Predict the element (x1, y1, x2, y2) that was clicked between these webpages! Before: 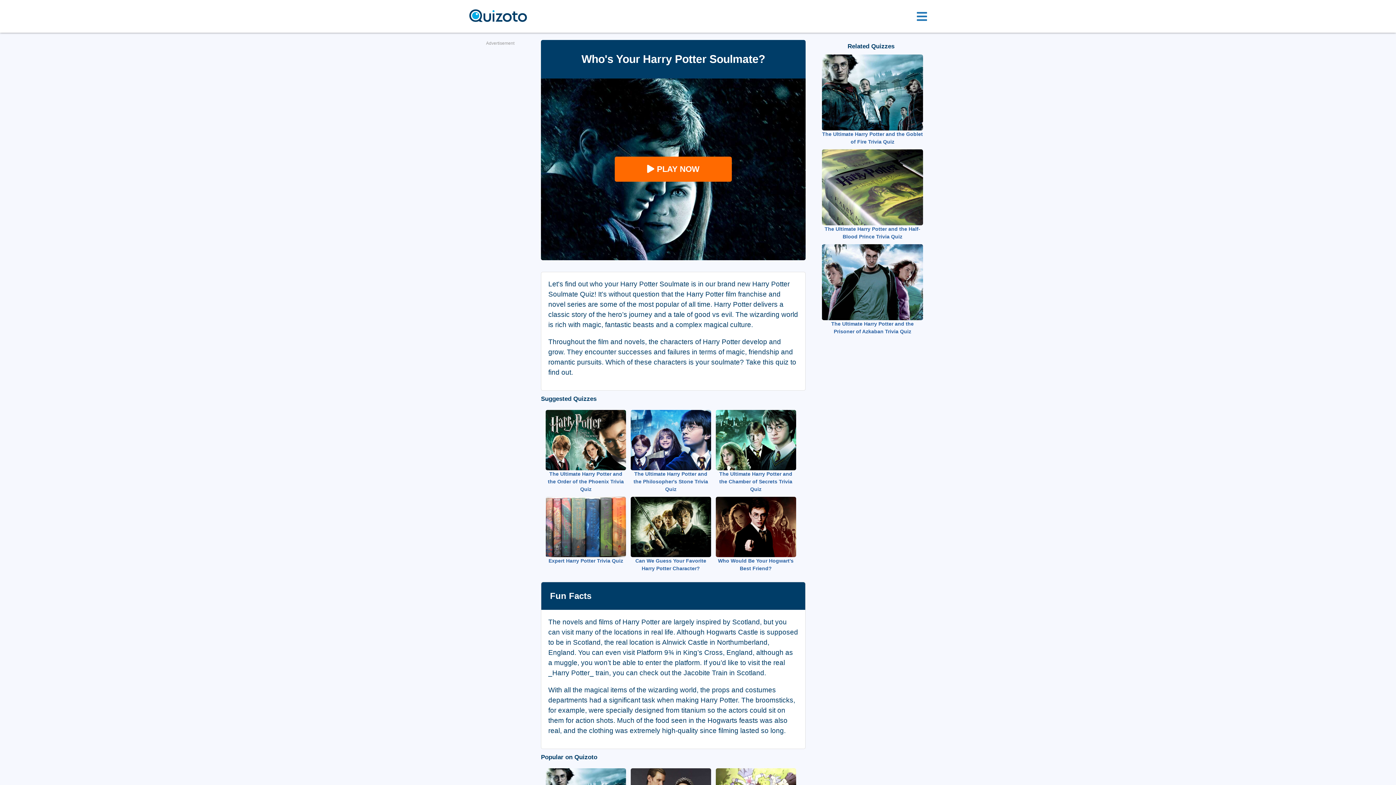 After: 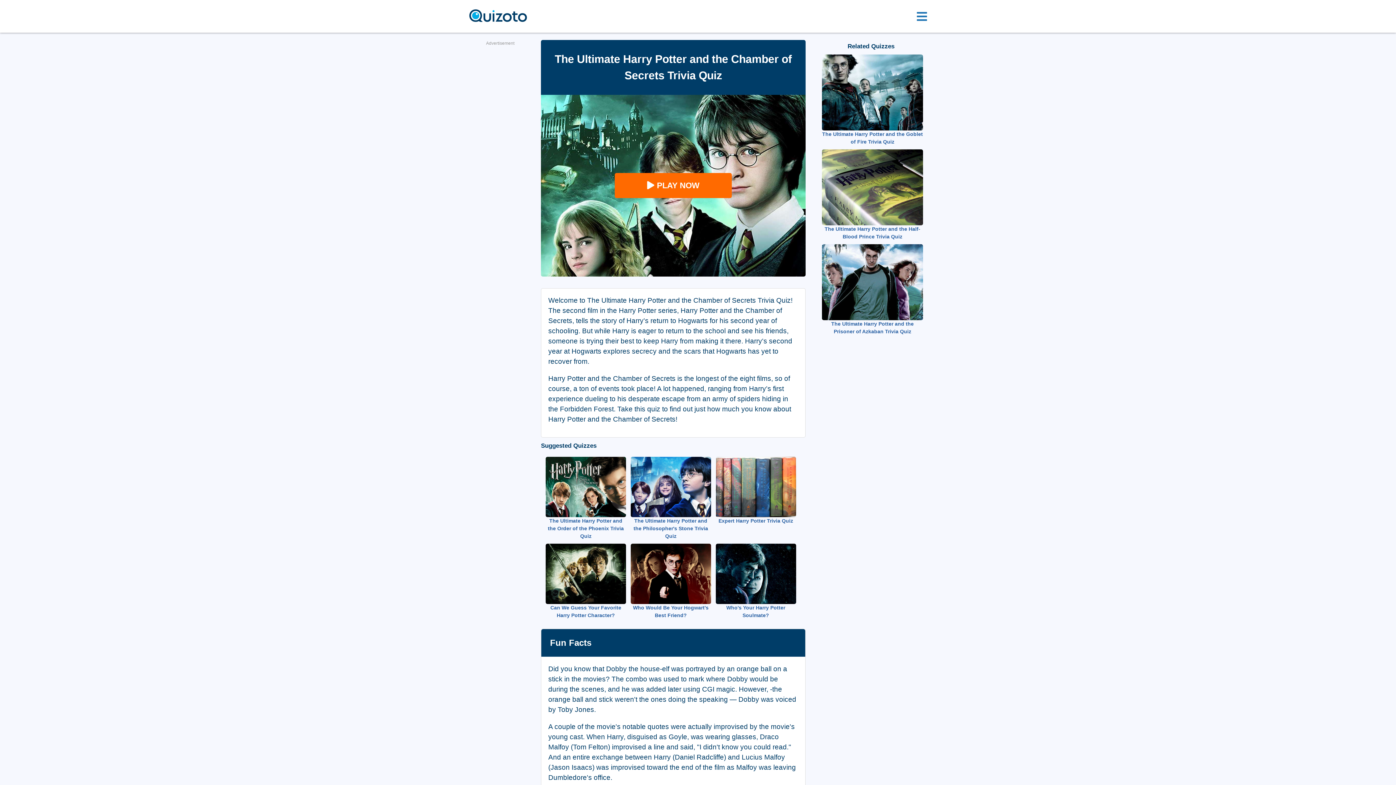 Action: label: The Ultimate Harry Potter and the Chamber of Secrets Trivia Quiz
 bbox: (715, 410, 796, 493)